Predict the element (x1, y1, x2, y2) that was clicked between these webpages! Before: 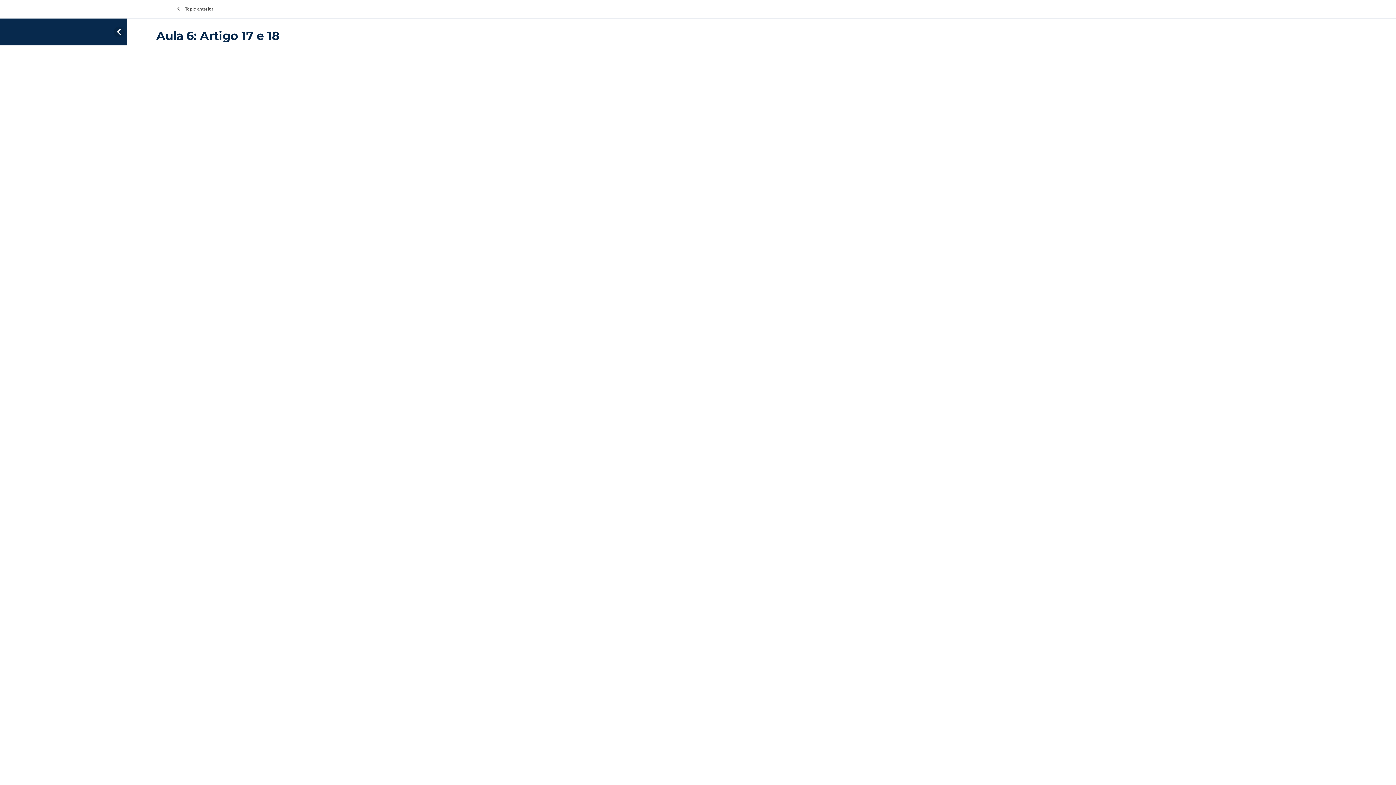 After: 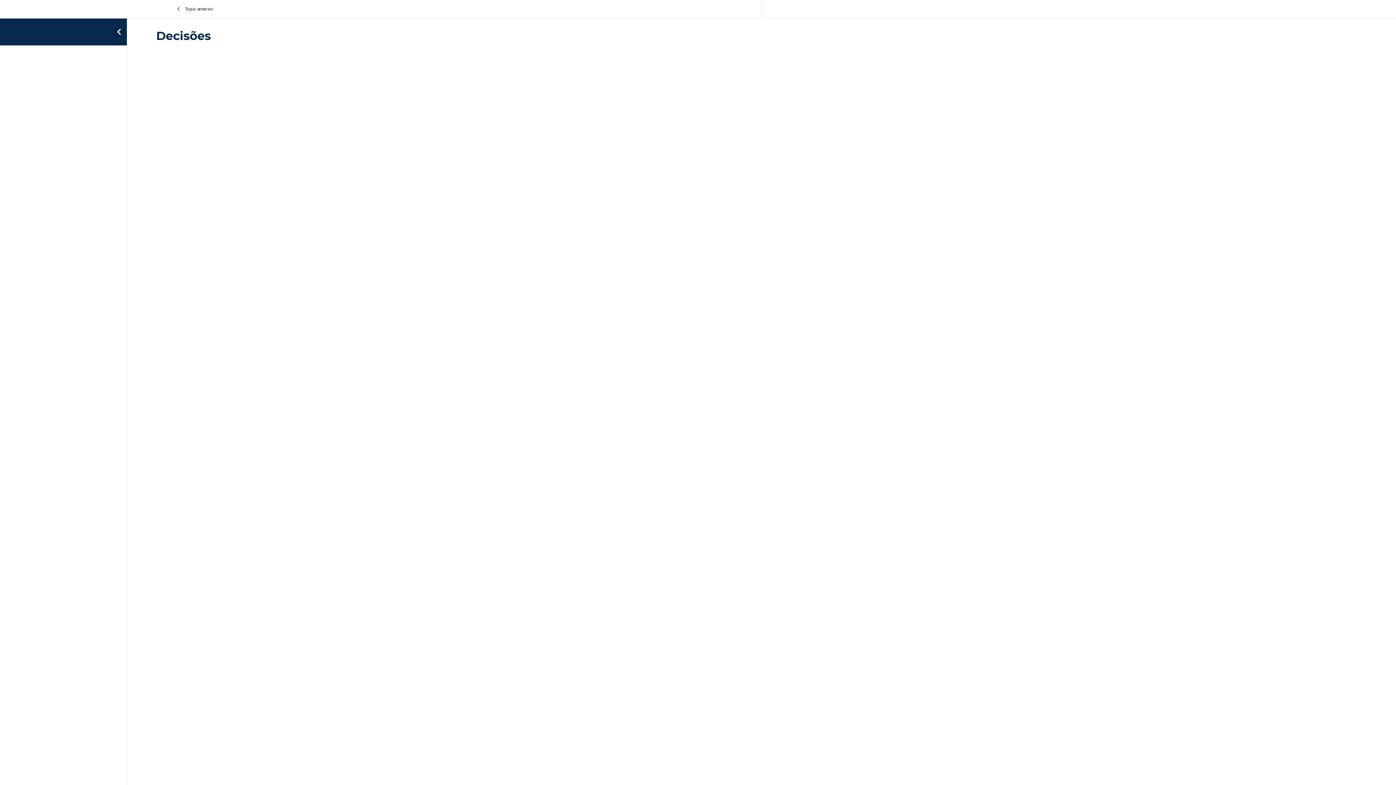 Action: bbox: (127, 0, 267, 18) label: Topic anterior